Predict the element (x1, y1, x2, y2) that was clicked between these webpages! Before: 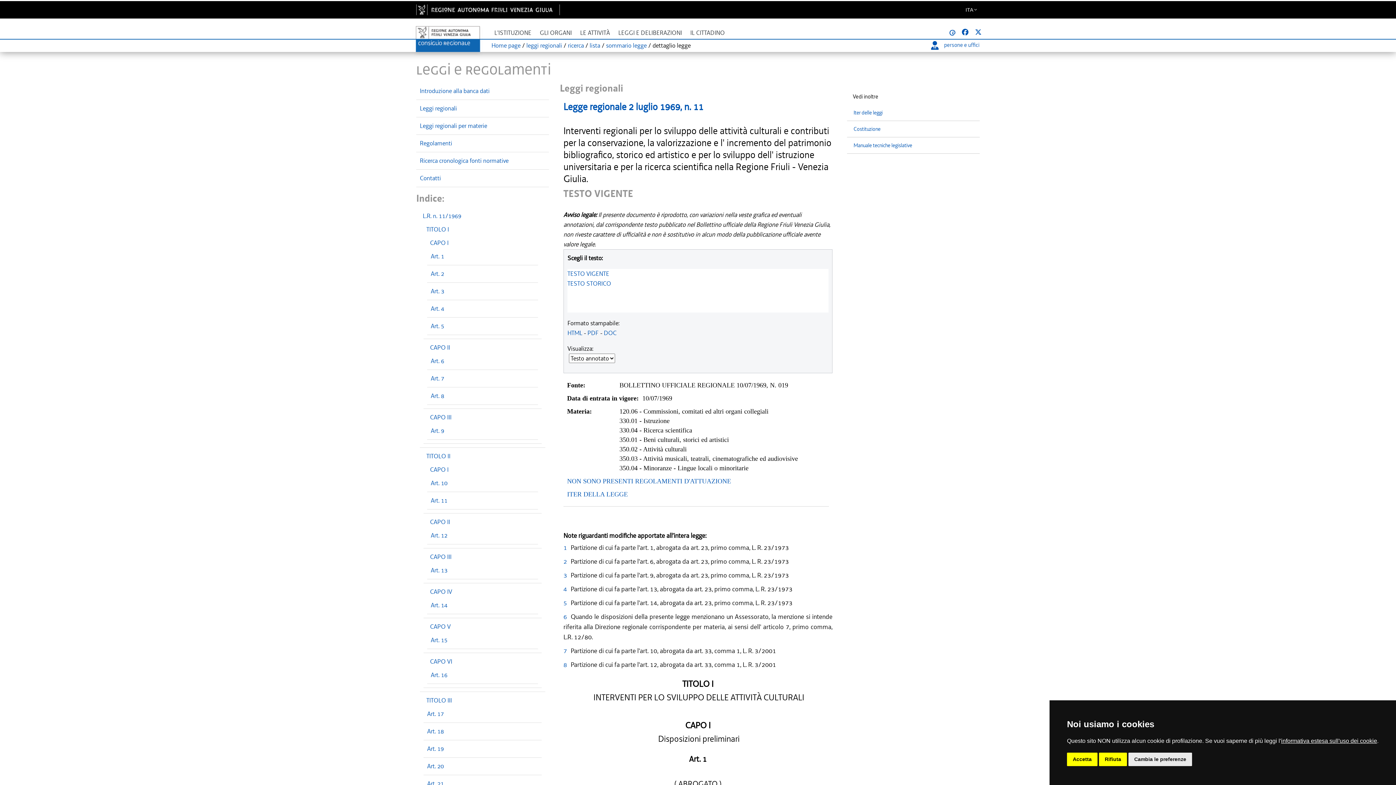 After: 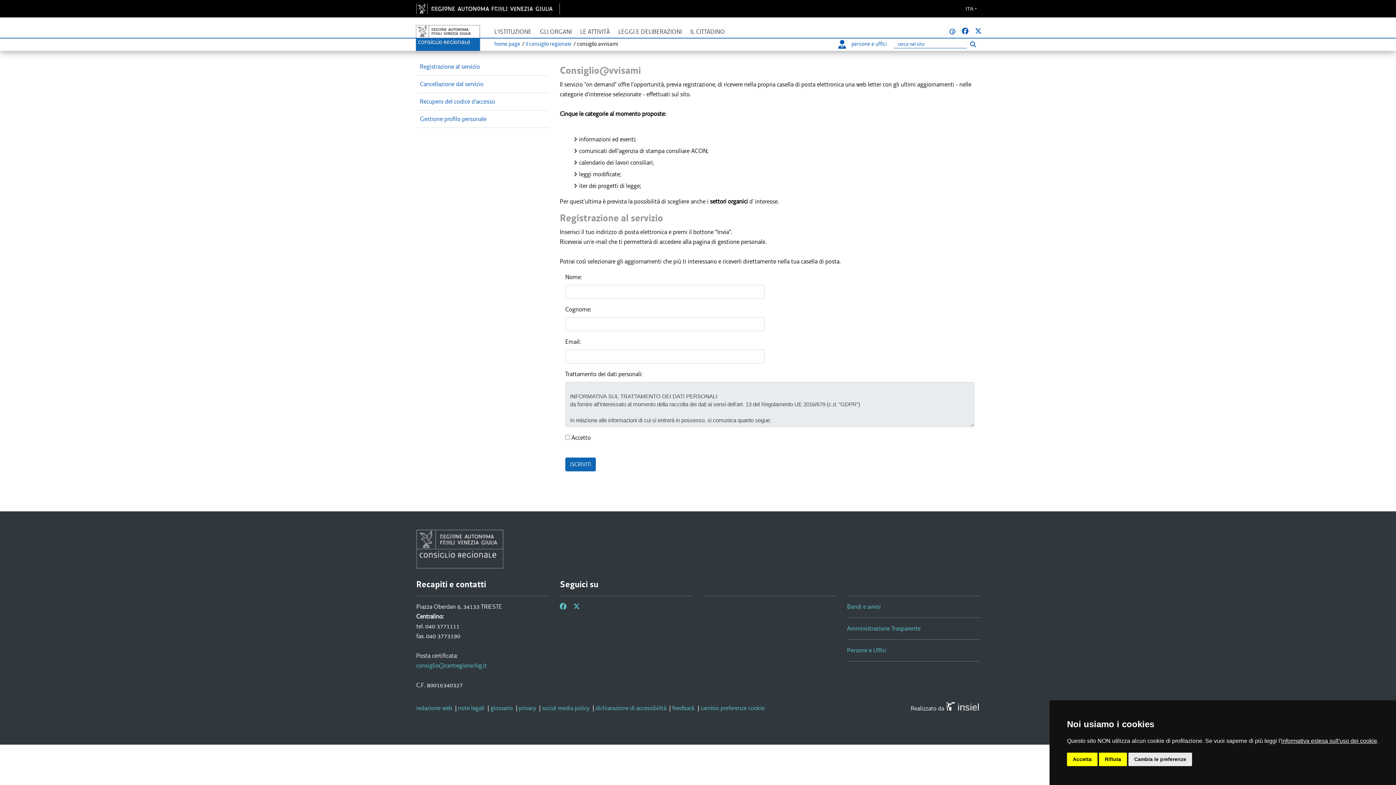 Action: label: @ bbox: (949, 28, 955, 36)